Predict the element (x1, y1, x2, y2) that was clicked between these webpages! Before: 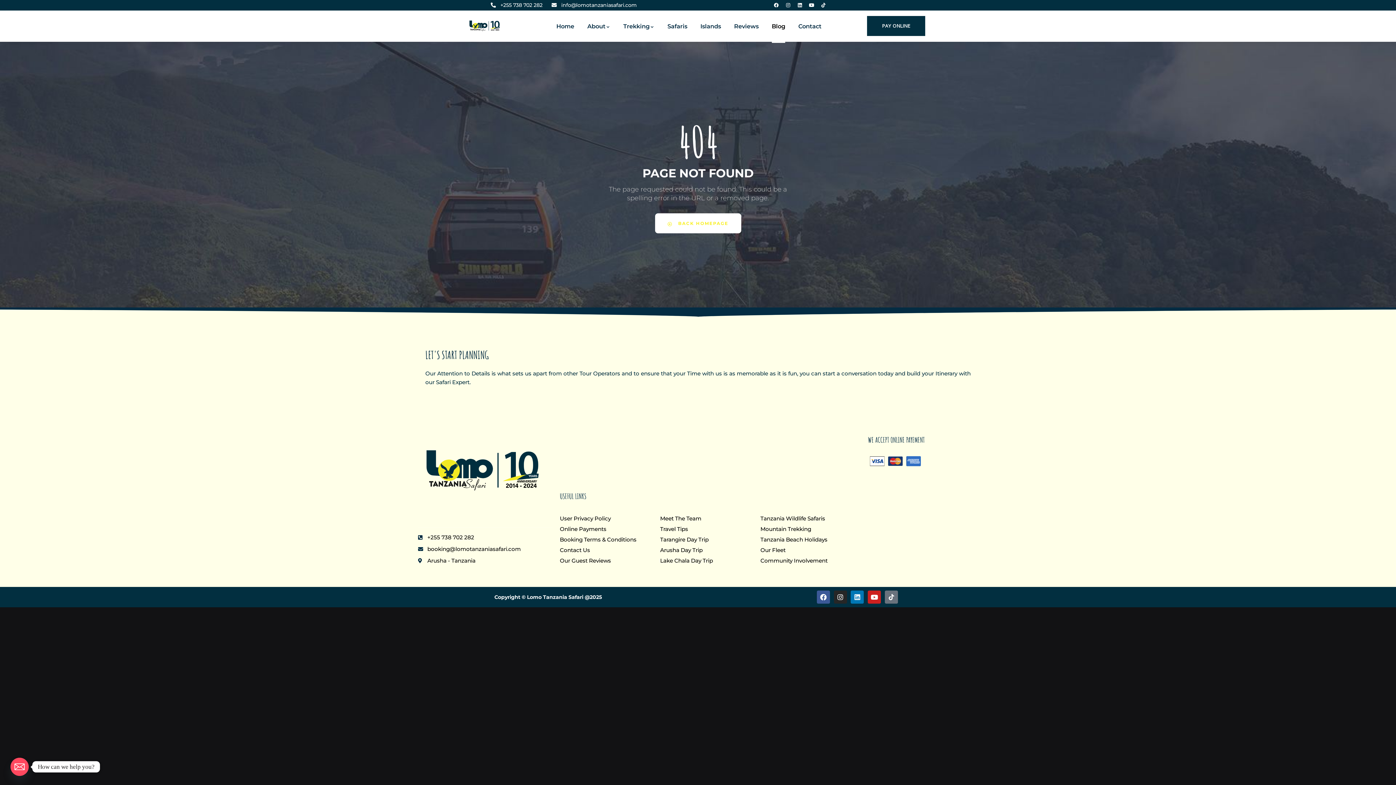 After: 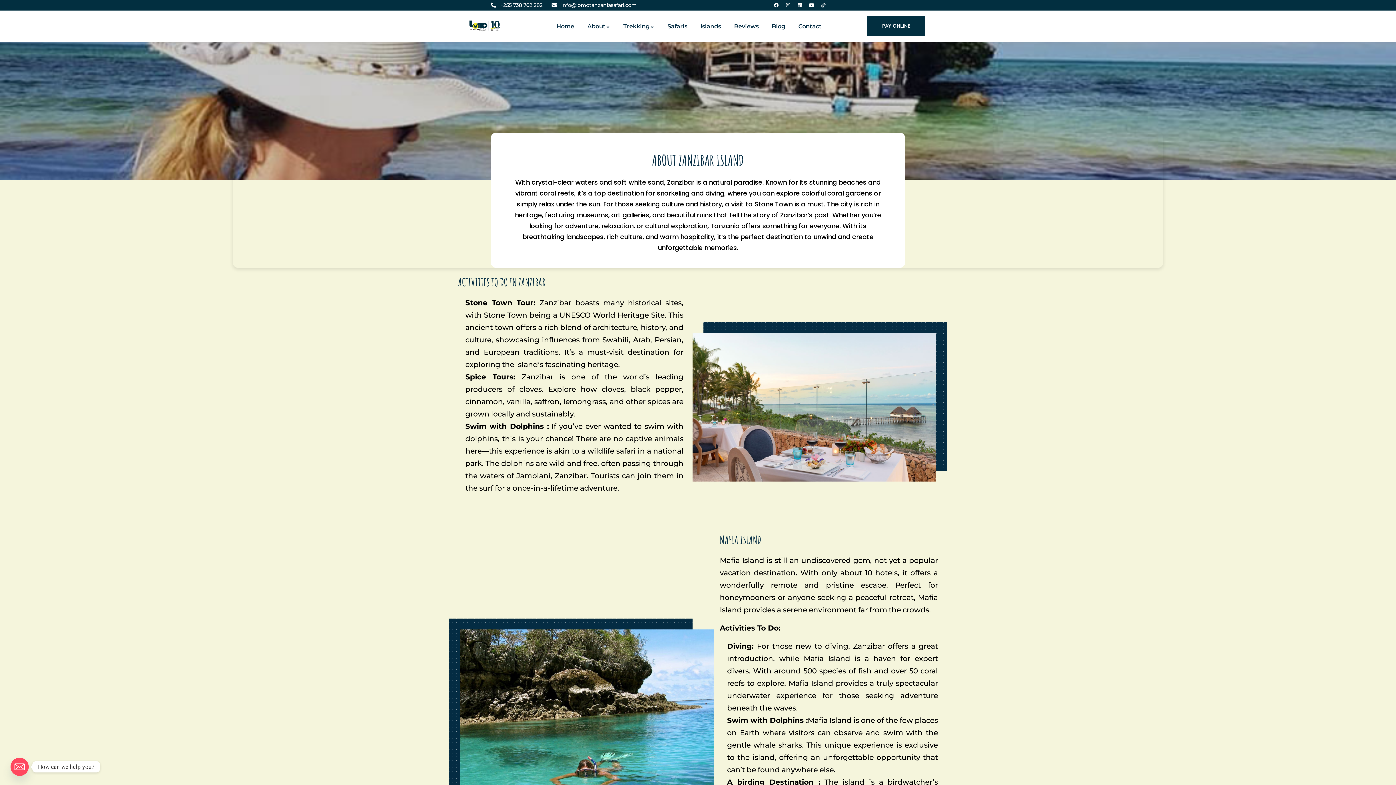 Action: label: Islands bbox: (700, 10, 721, 42)